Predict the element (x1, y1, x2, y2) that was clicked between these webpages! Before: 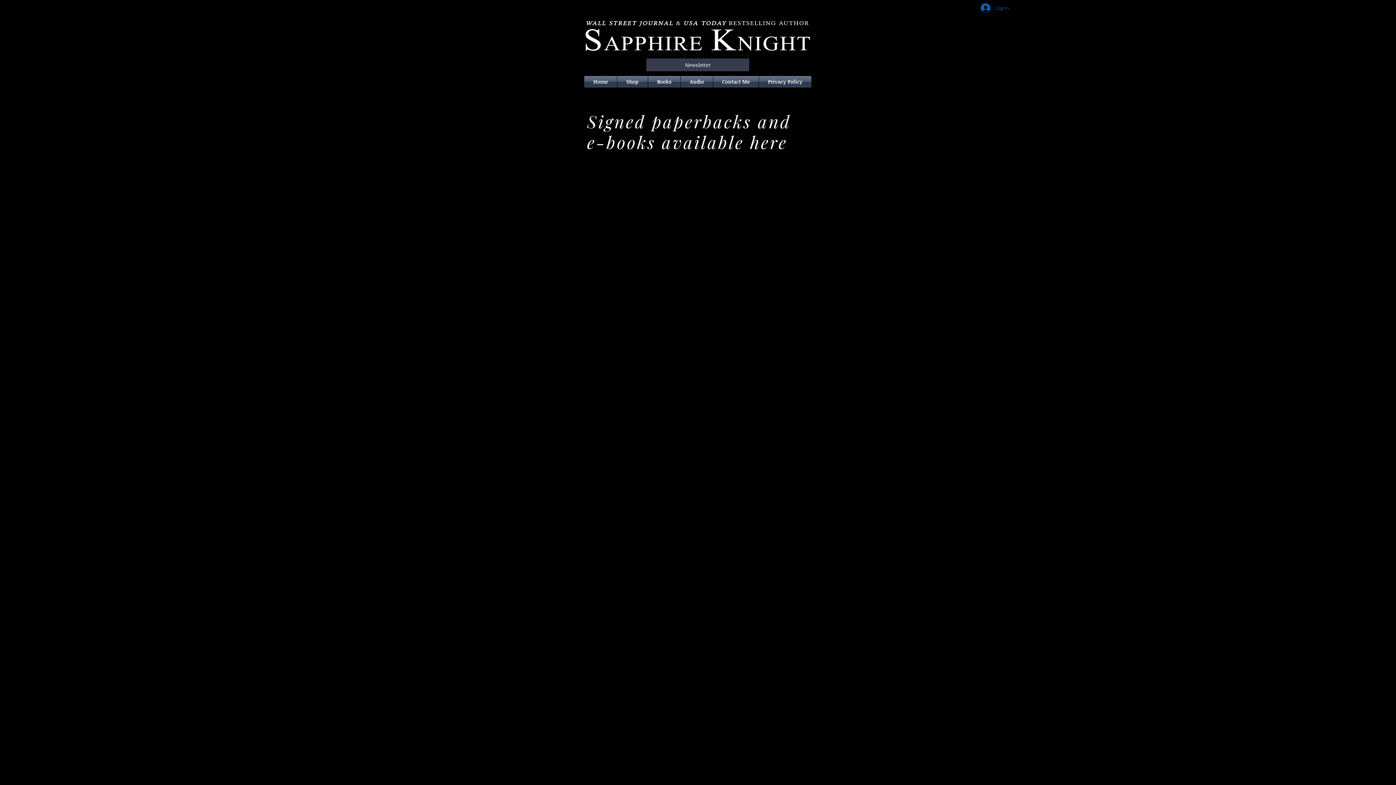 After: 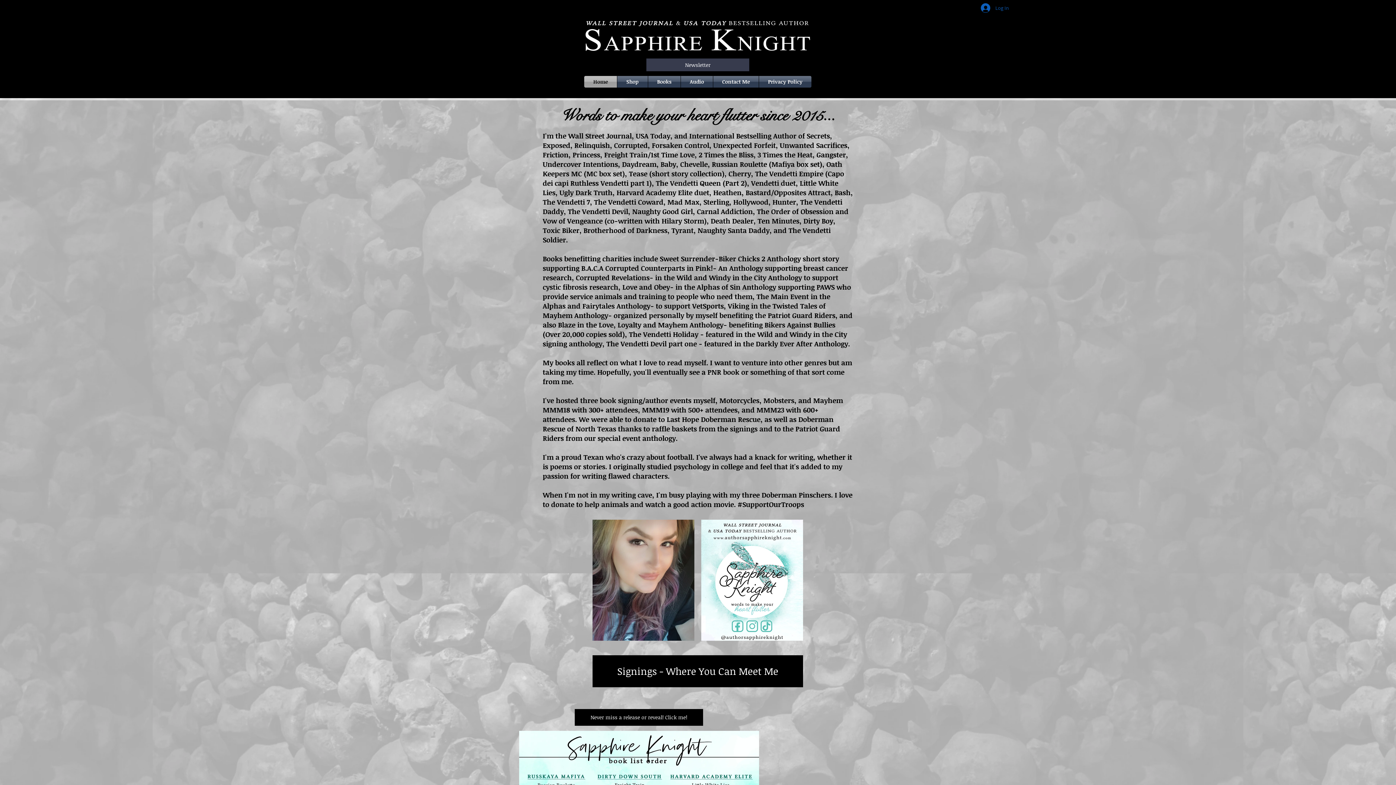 Action: label: Home bbox: (584, 76, 617, 87)